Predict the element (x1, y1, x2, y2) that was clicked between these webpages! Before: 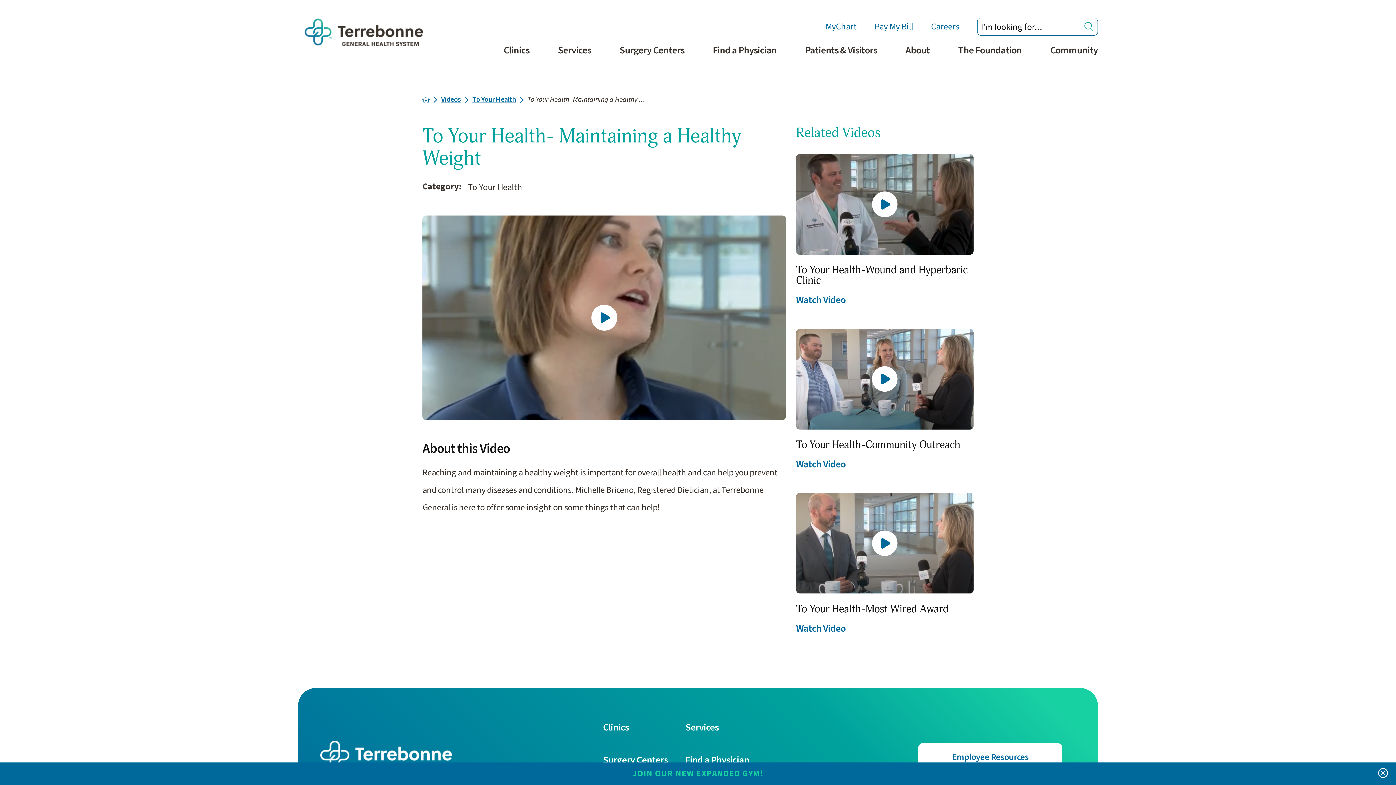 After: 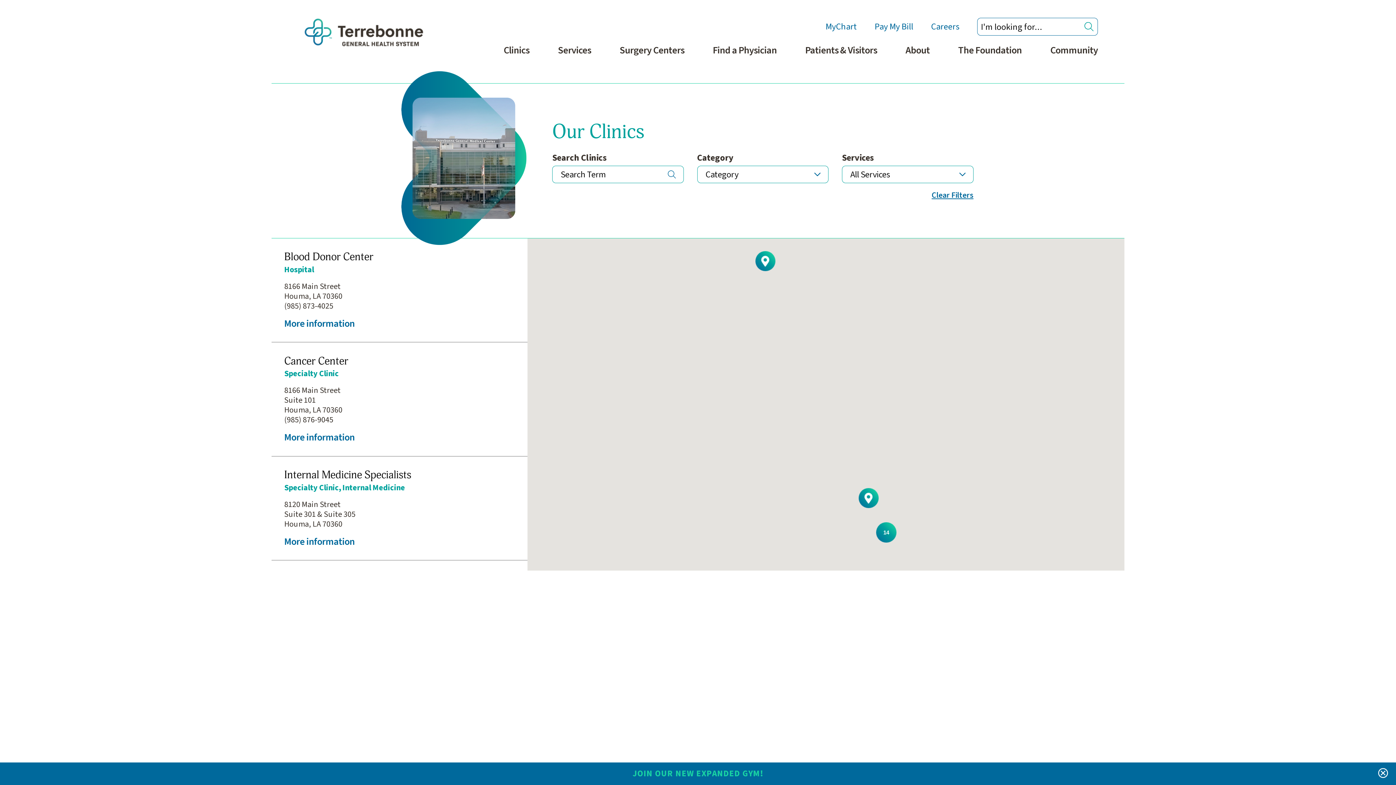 Action: bbox: (489, 40, 543, 70) label: Clinics